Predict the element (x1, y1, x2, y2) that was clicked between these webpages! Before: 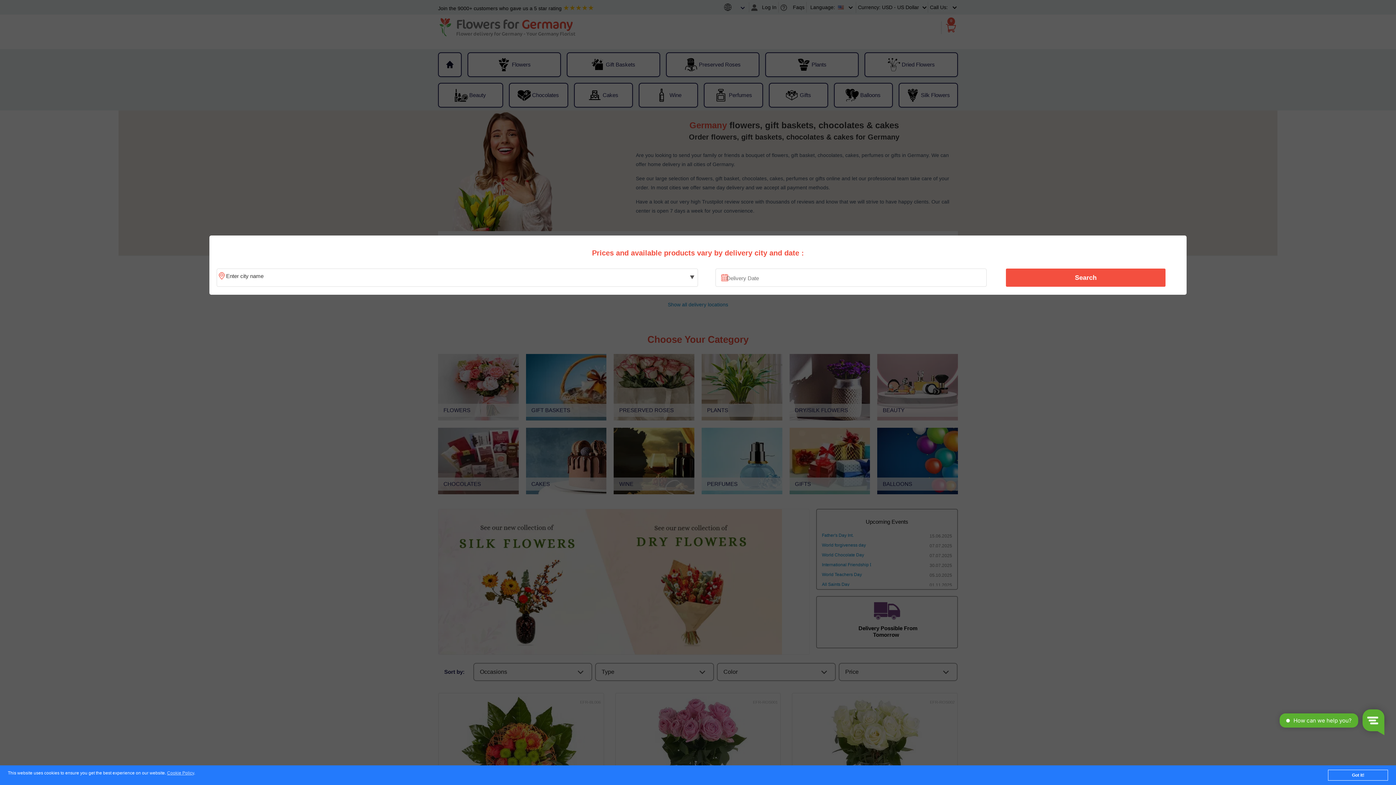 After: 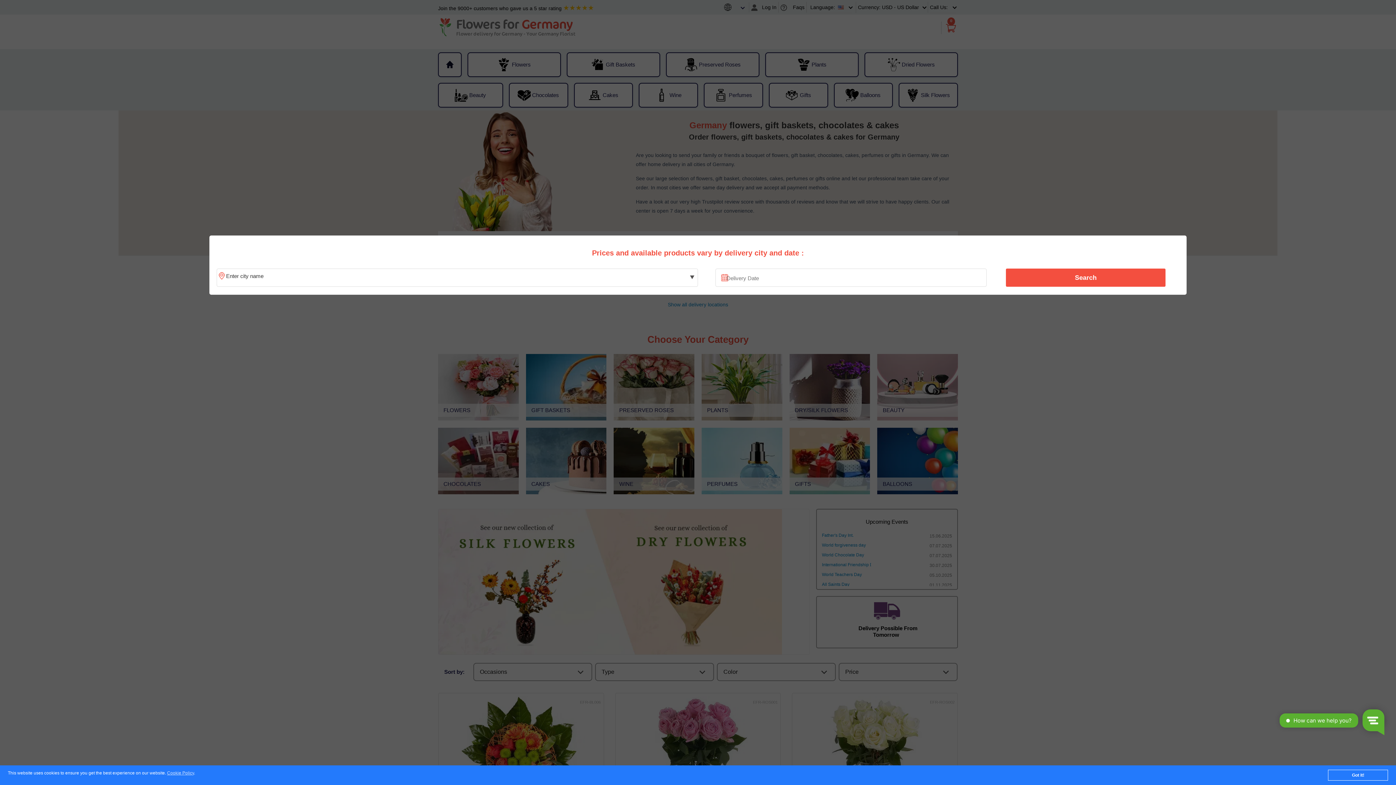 Action: bbox: (1010, 270, 1161, 285) label: Search